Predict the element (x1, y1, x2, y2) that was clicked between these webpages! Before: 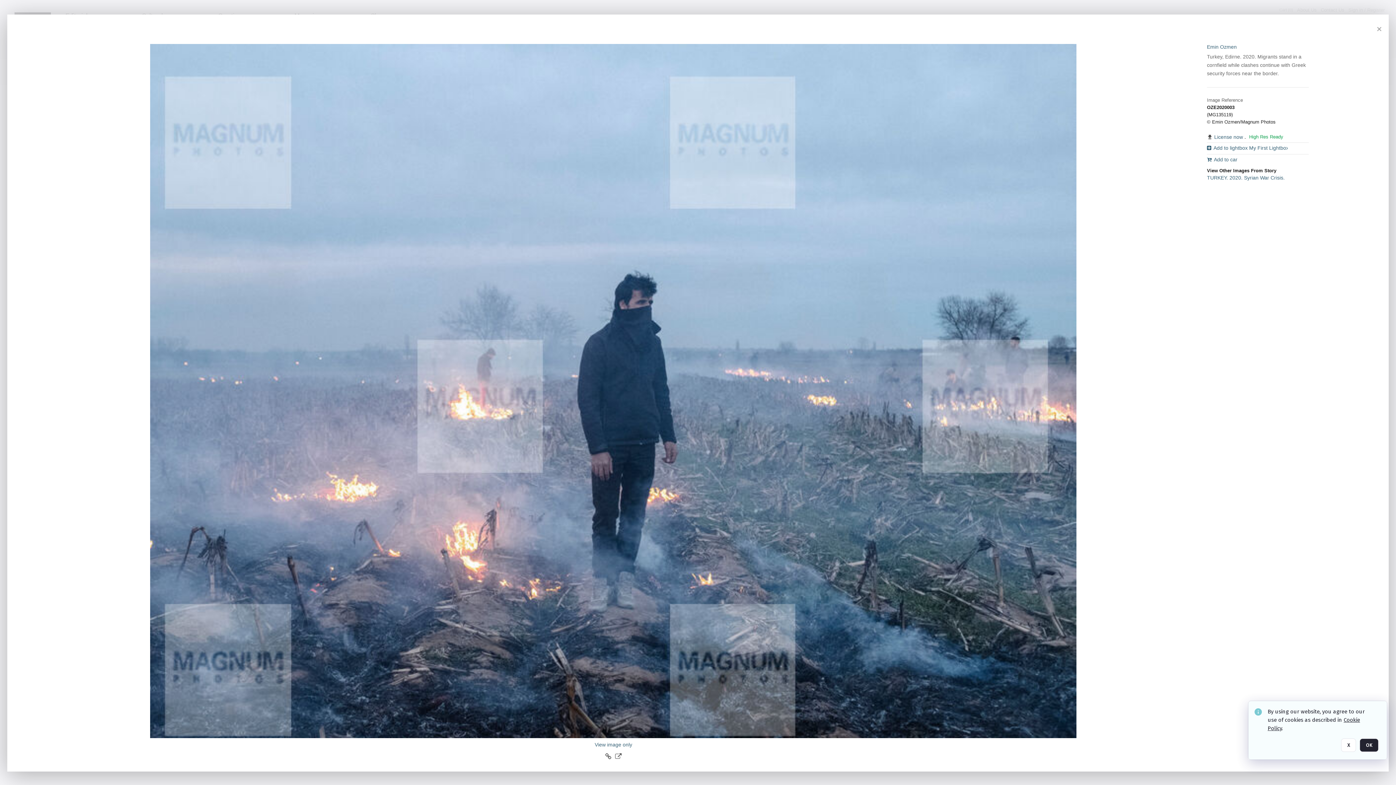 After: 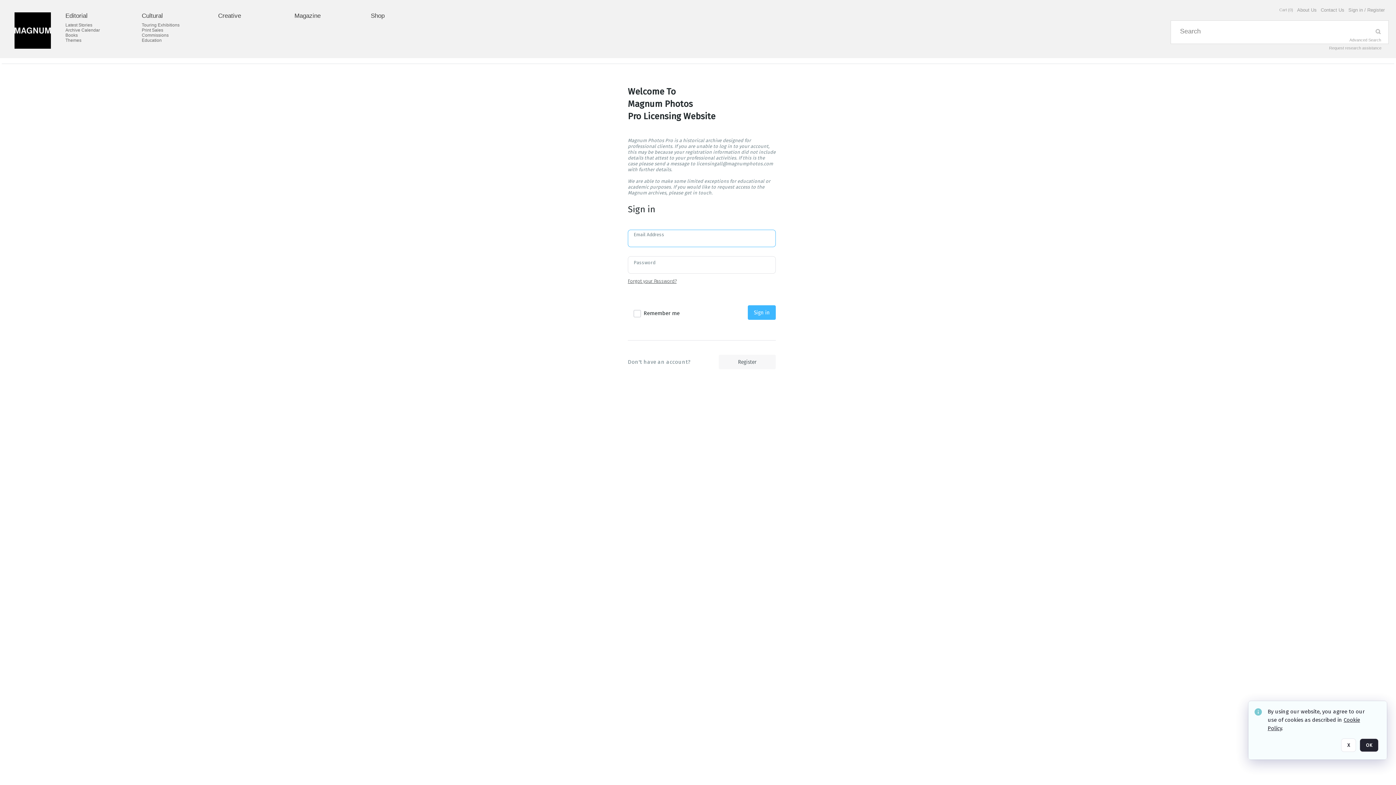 Action: label: Add [Document.TitleWithFallback] to lightbox bbox: (1207, 145, 1288, 151)